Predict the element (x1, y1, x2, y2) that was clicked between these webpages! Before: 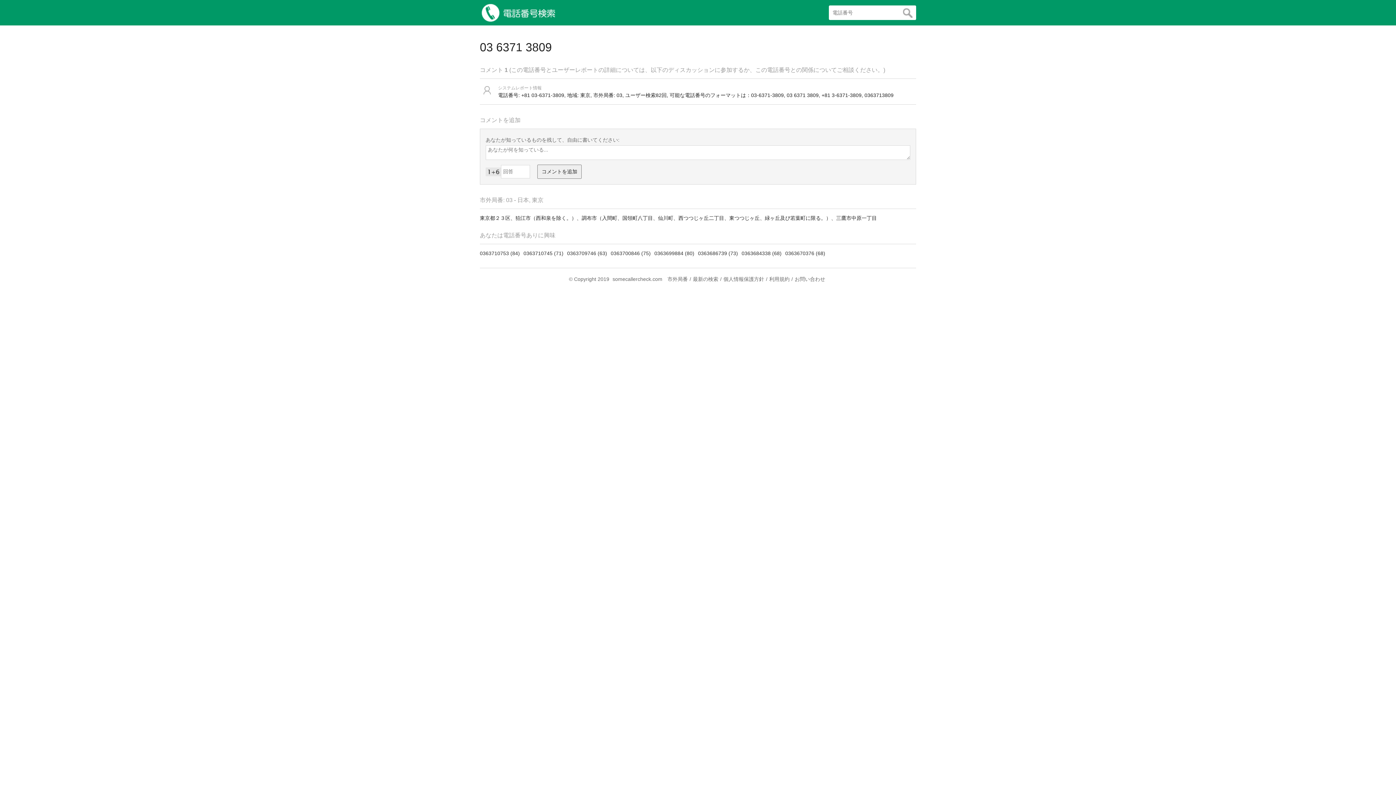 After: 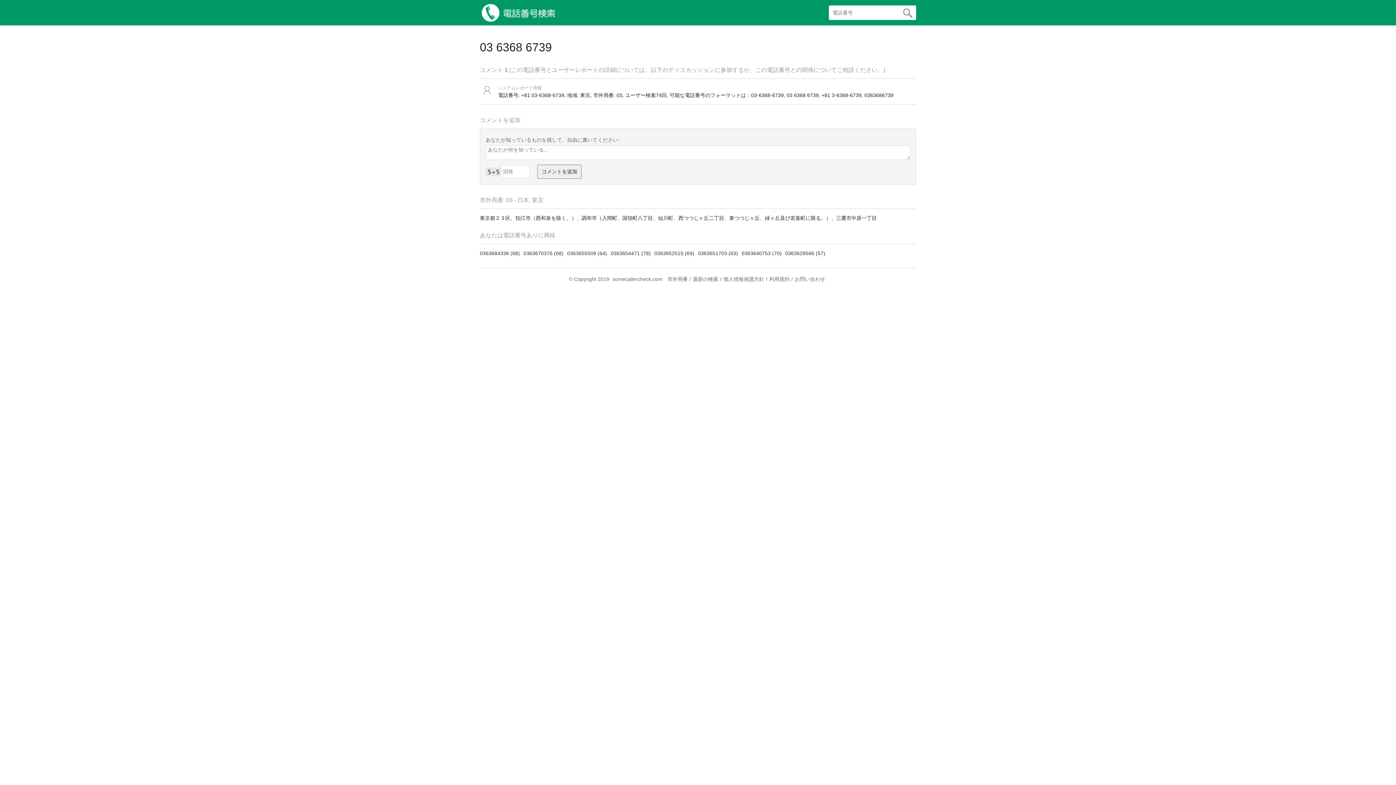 Action: bbox: (698, 250, 741, 256) label: 0363686739 (73)